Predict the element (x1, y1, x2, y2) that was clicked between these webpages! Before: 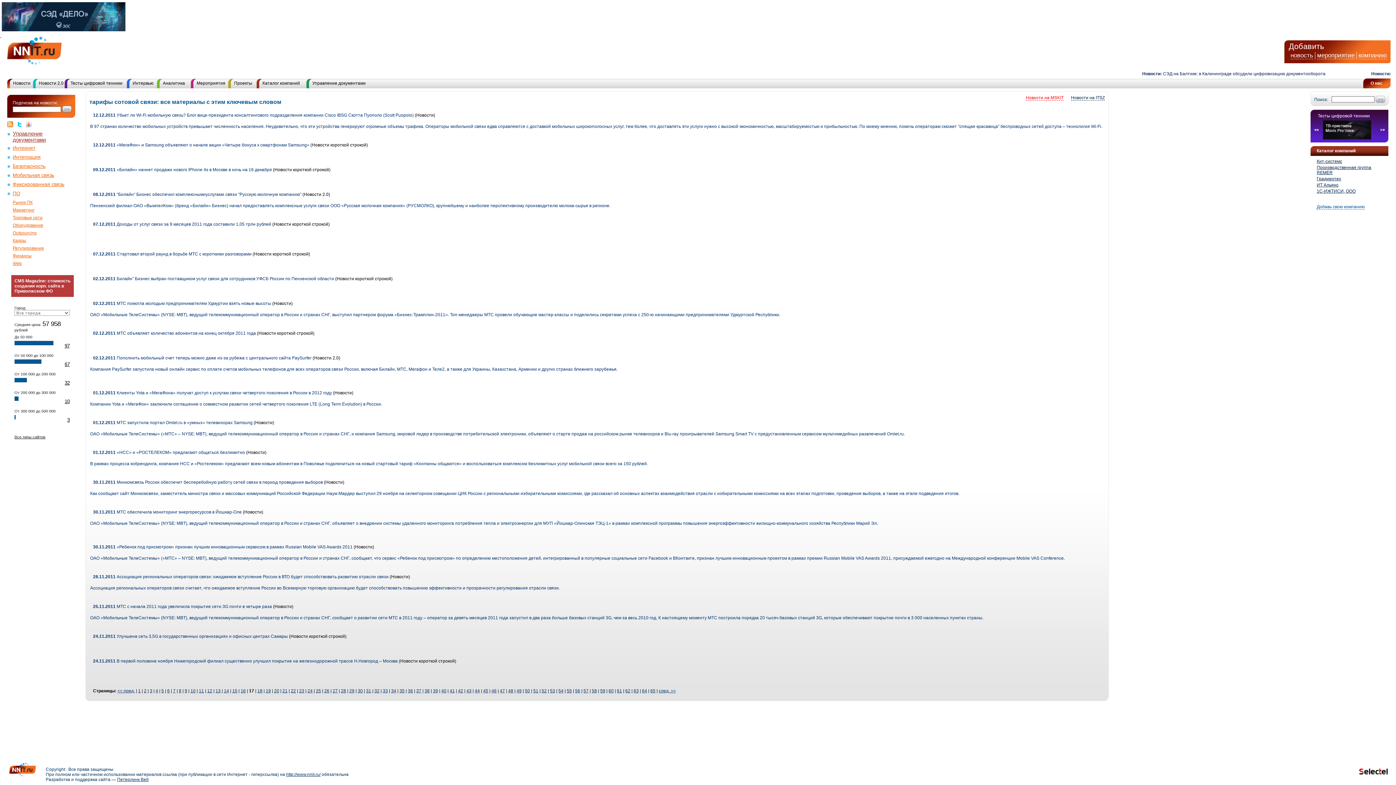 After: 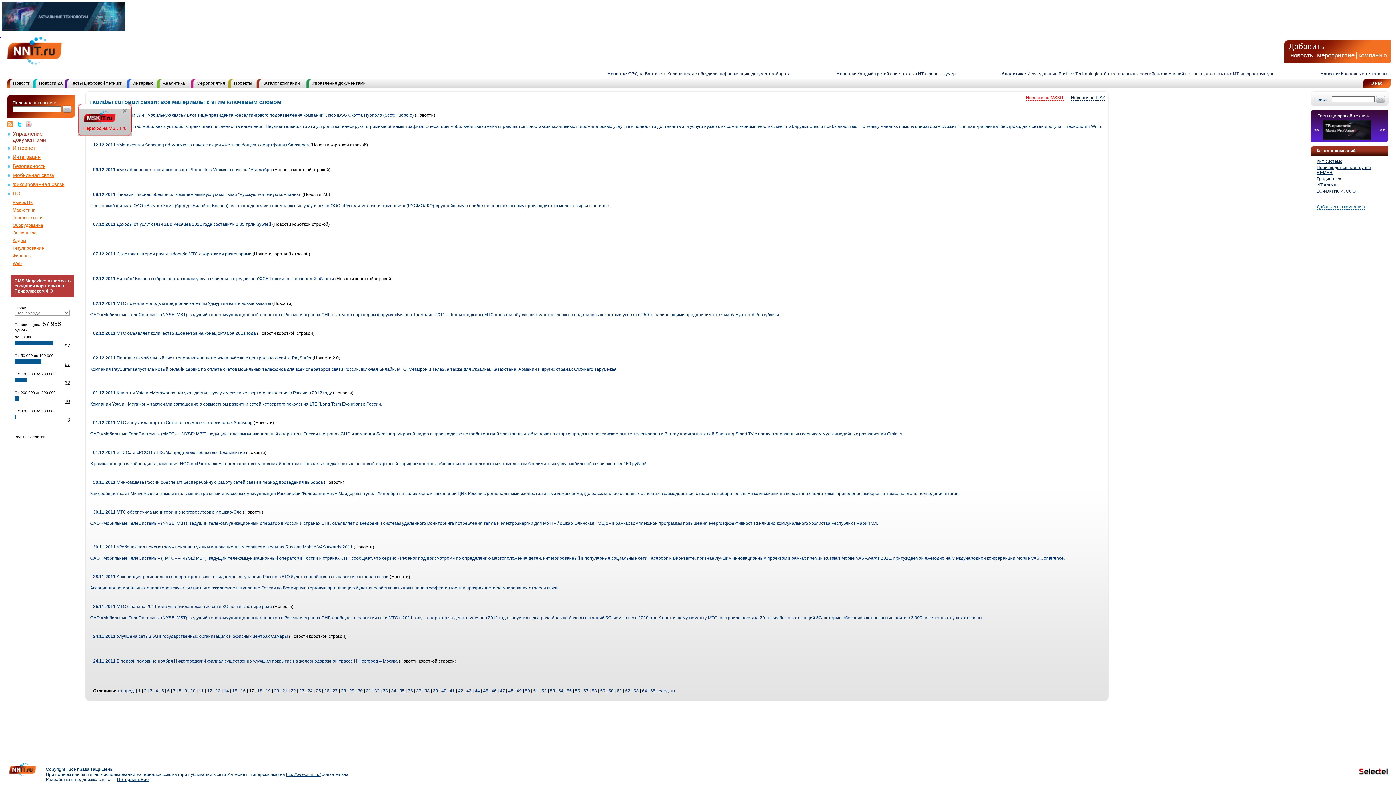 Action: bbox: (1026, 95, 1064, 100) label: Новости на MSKIT